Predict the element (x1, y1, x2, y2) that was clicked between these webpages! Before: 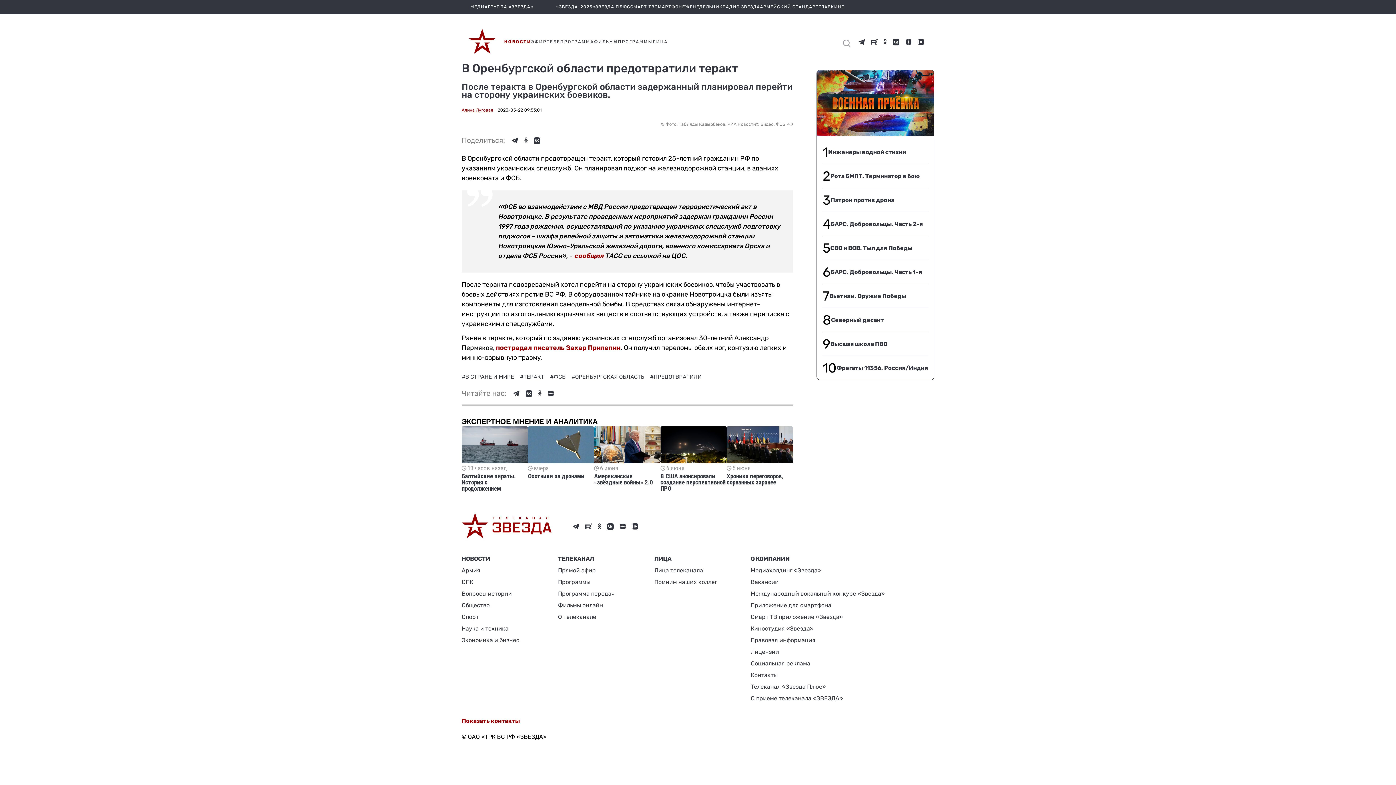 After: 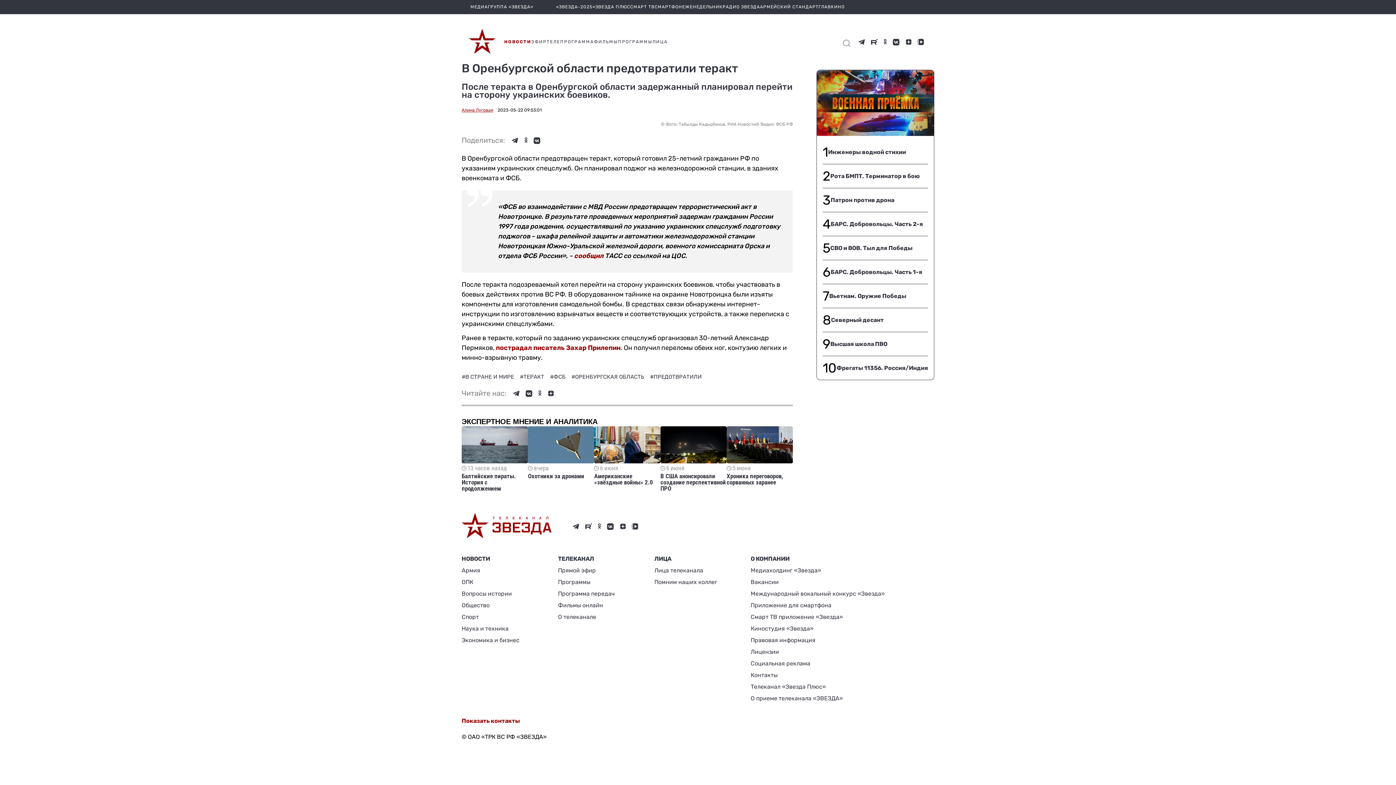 Action: label: ЕЖЕНЕДЕЛЬНИК bbox: (682, 4, 722, 9)